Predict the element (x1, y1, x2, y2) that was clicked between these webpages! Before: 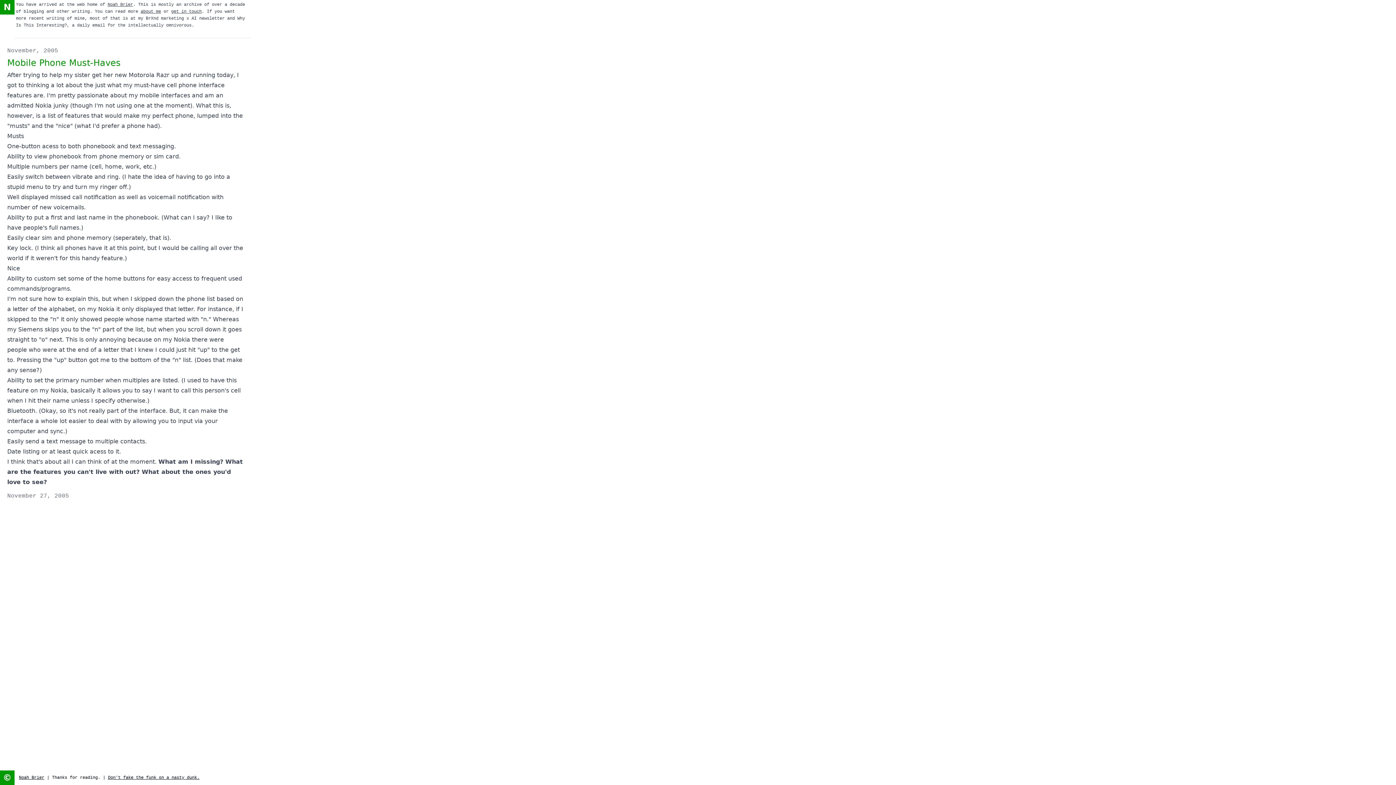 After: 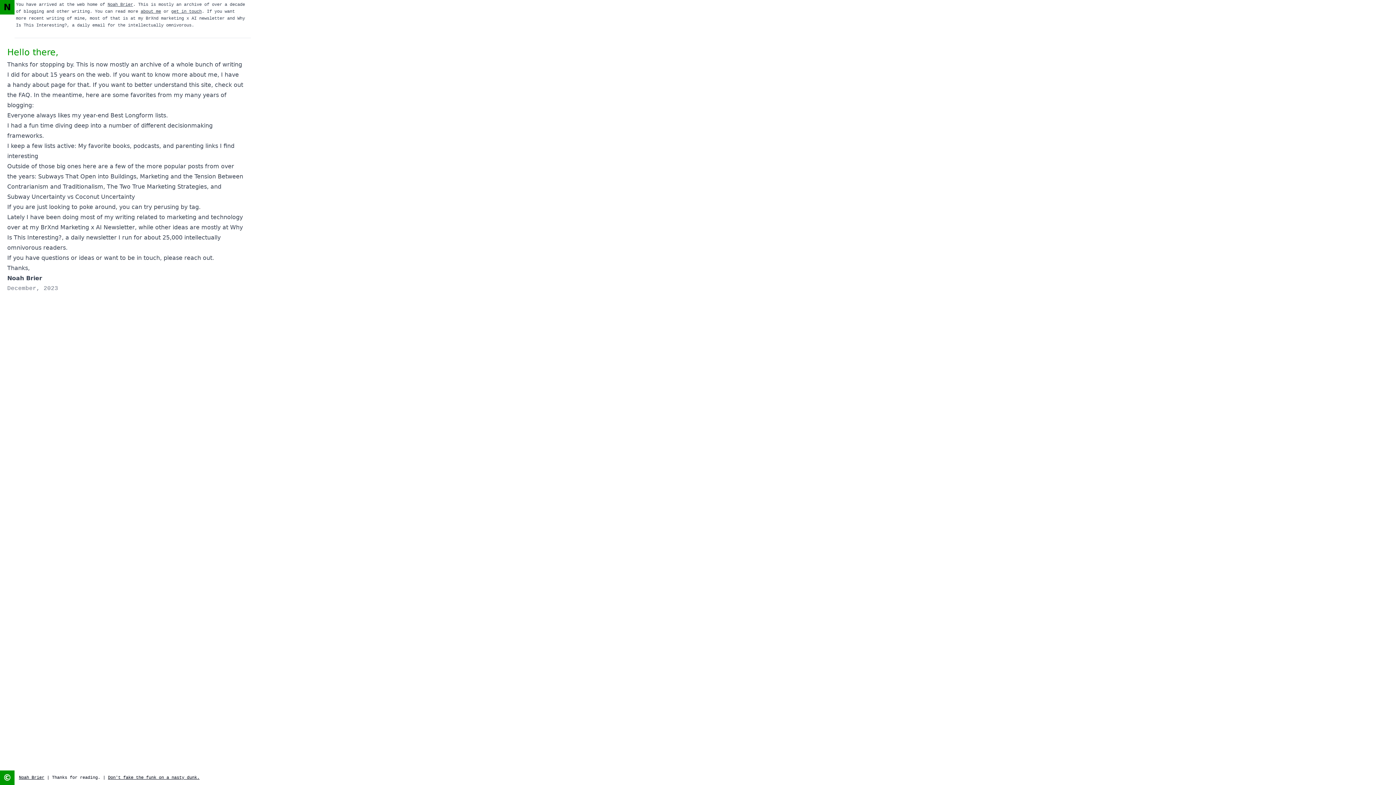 Action: label: N bbox: (3, 1, 10, 13)